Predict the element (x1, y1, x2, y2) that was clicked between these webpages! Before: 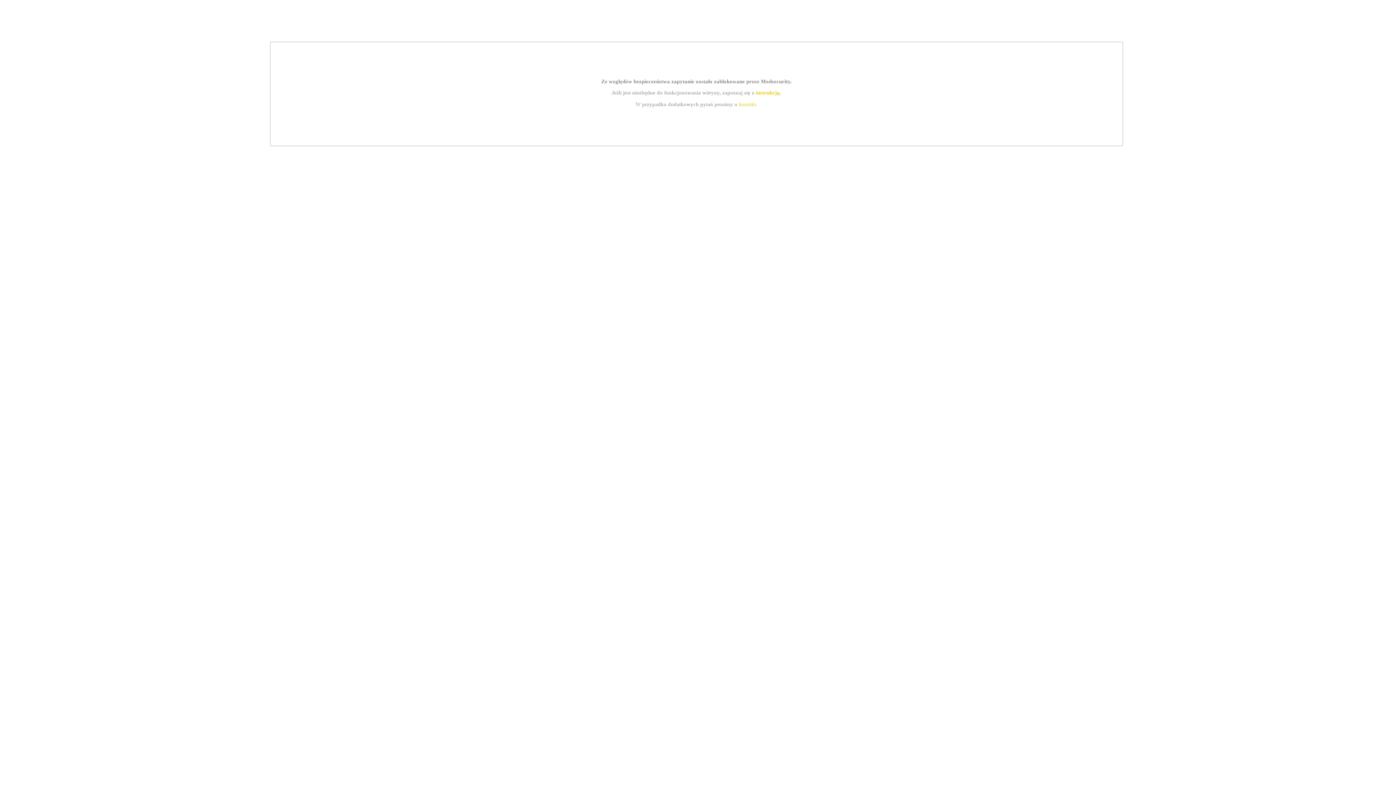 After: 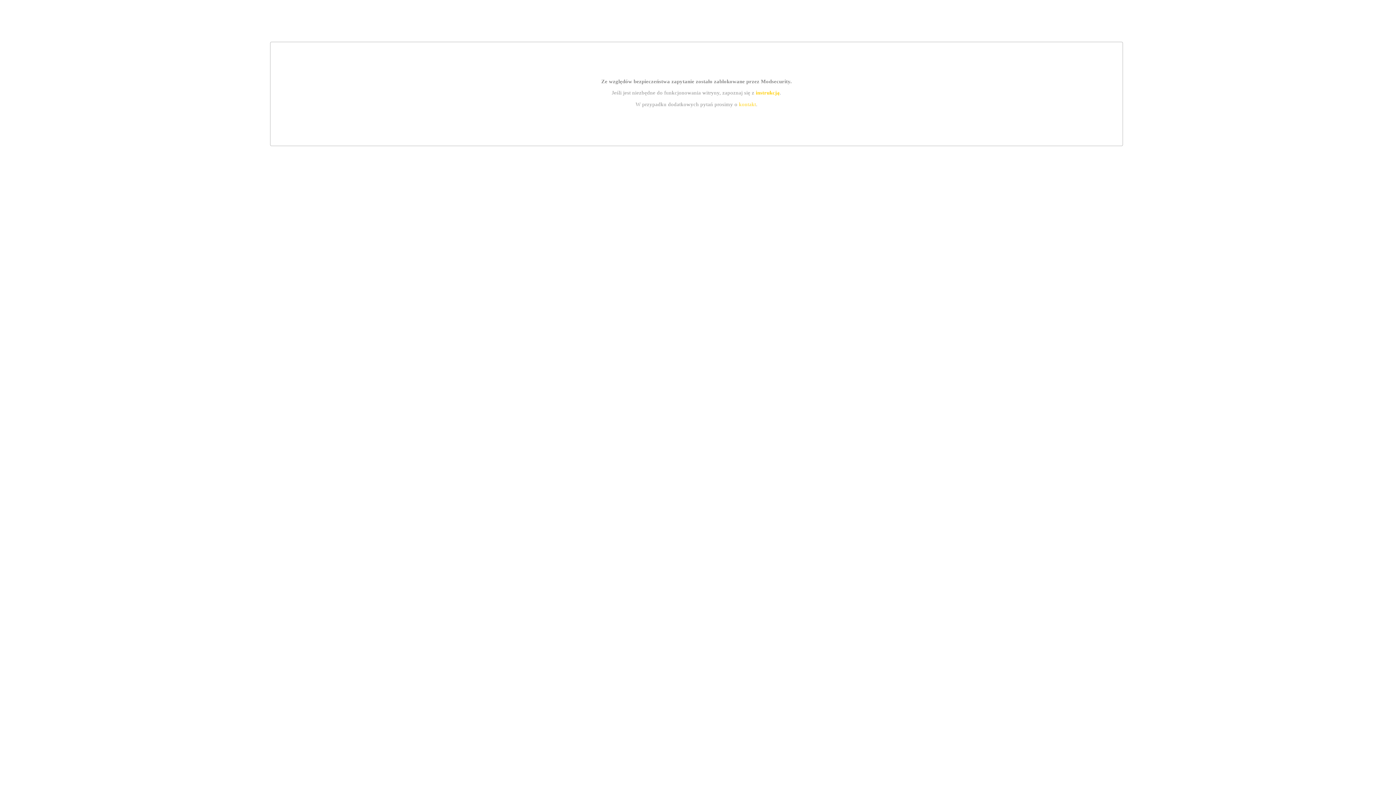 Action: bbox: (755, 89, 779, 95) label: instrukcją